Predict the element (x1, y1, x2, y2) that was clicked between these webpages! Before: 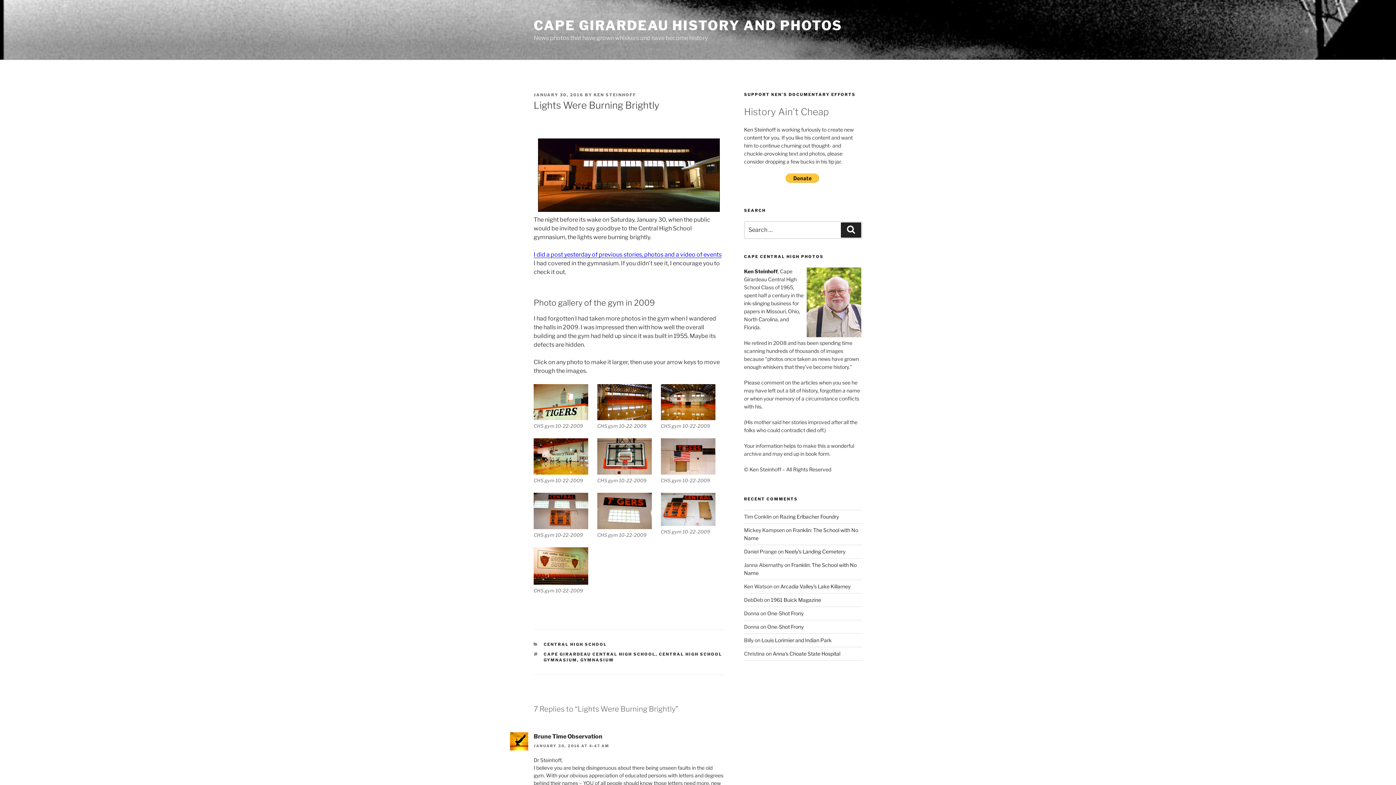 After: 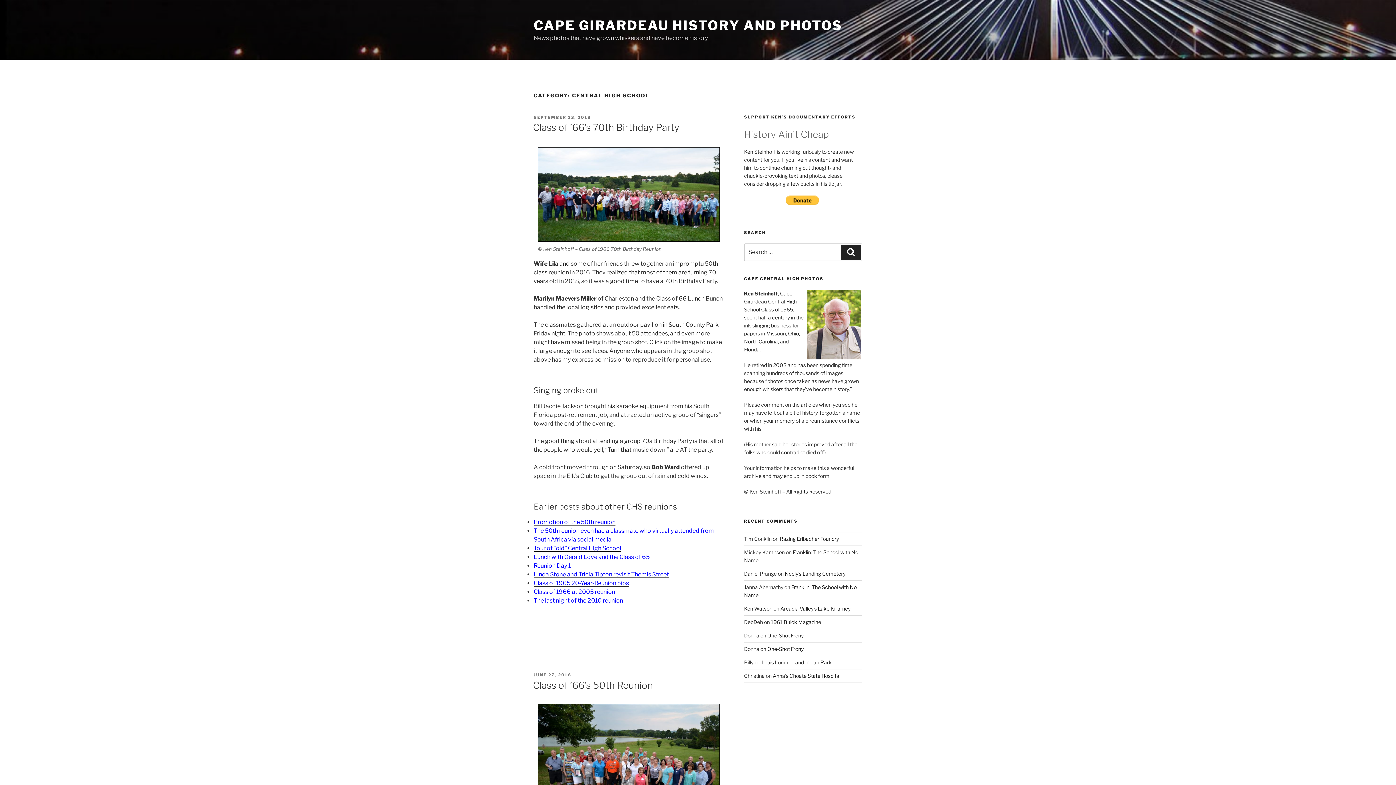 Action: bbox: (543, 642, 607, 647) label: CENTRAL HIGH SCHOOL